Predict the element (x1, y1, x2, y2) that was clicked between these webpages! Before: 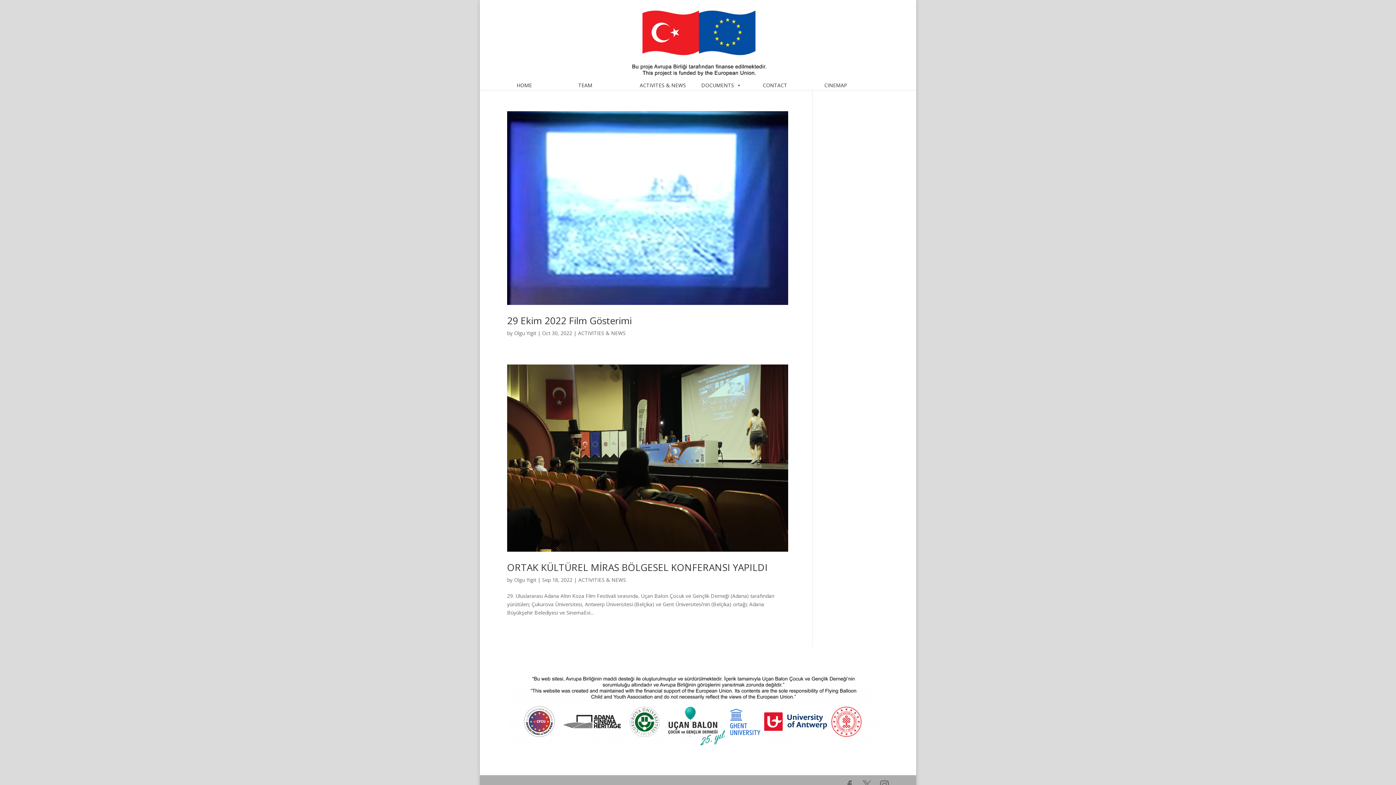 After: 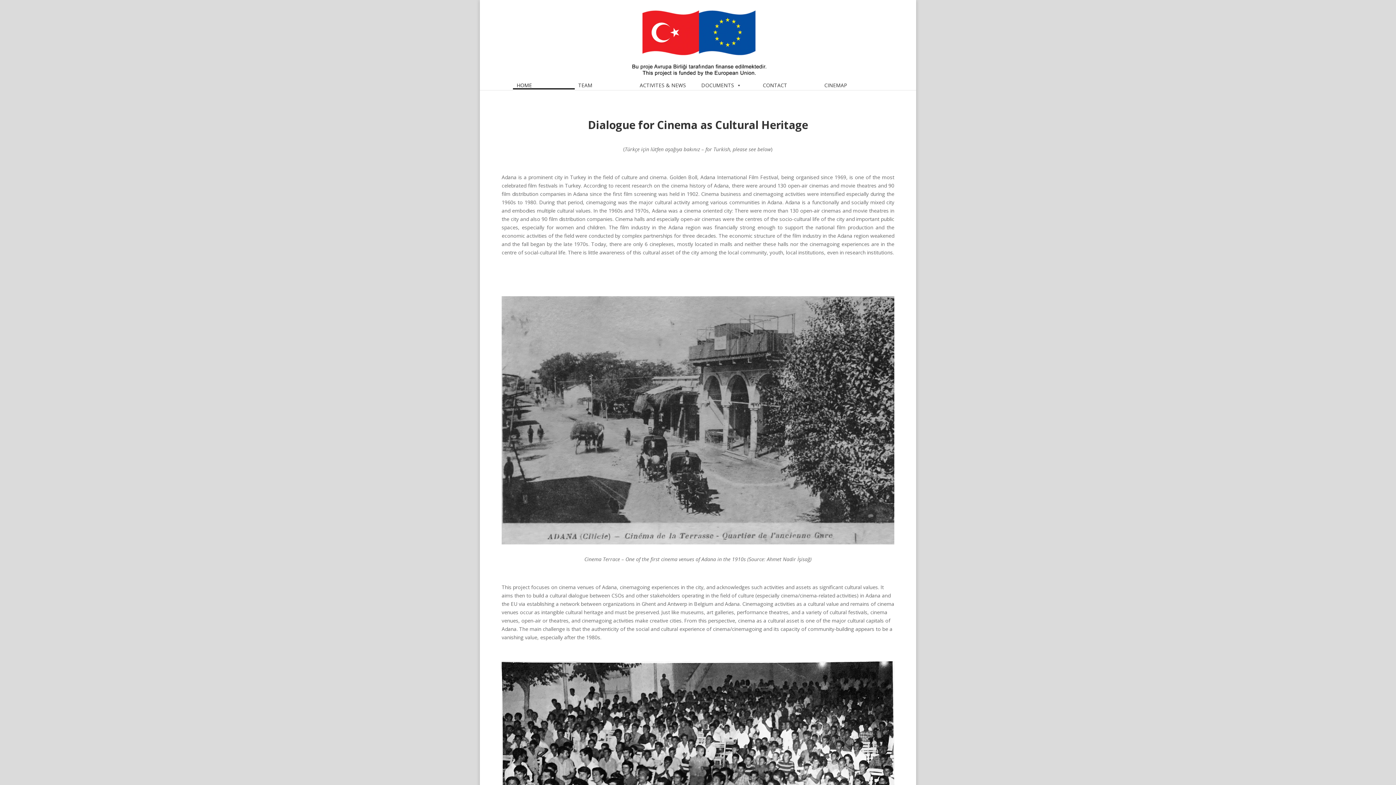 Action: bbox: (628, 35, 768, 42)